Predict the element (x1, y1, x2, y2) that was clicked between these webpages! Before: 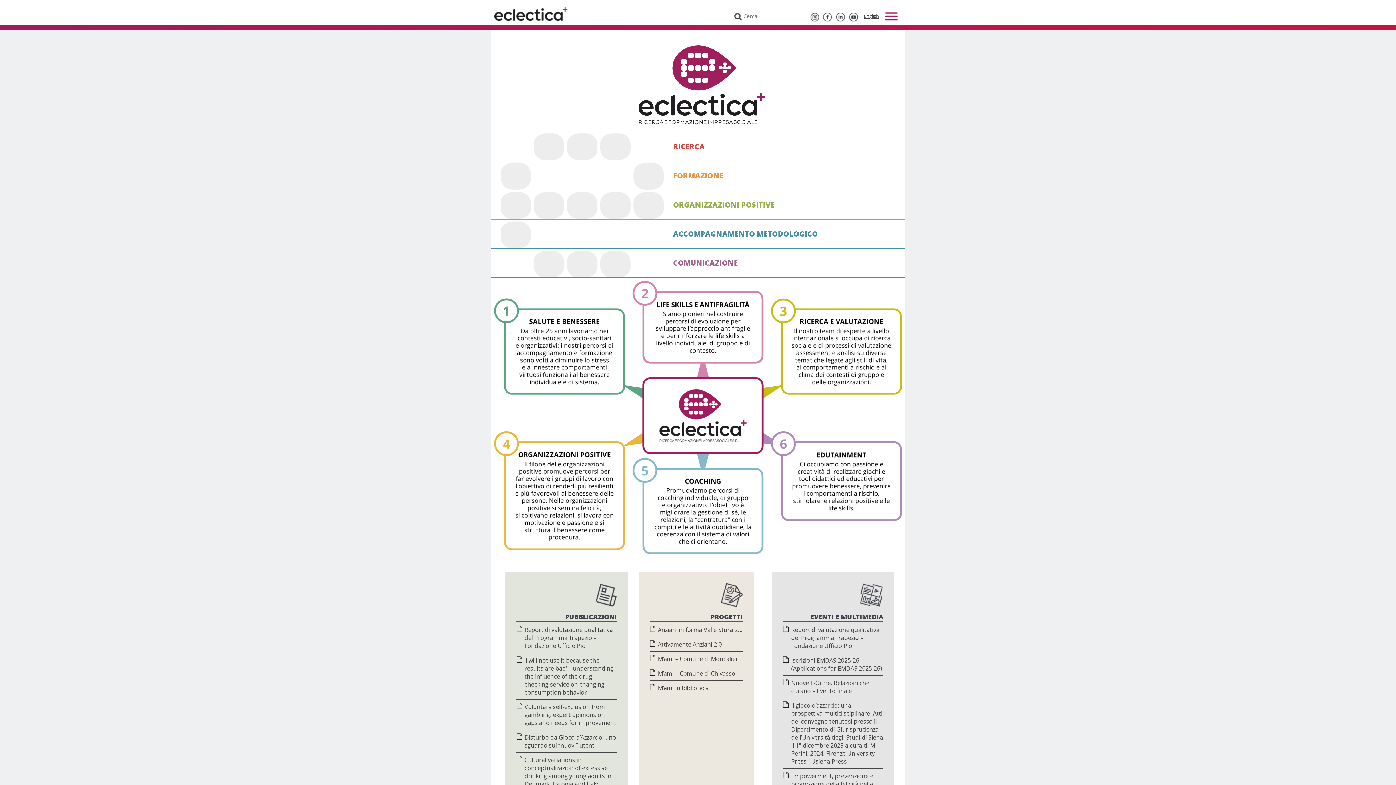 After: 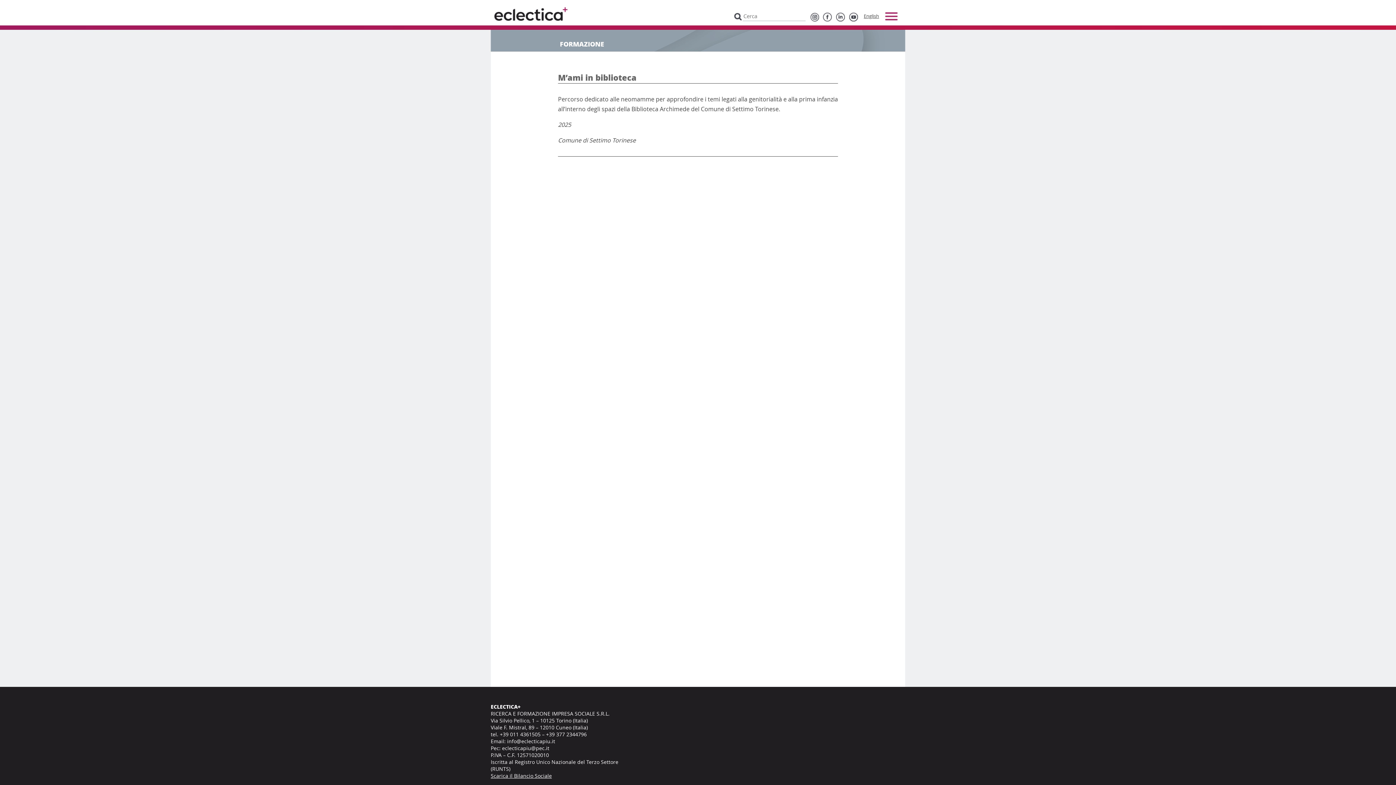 Action: bbox: (658, 684, 708, 692) label: M’ami in biblioteca